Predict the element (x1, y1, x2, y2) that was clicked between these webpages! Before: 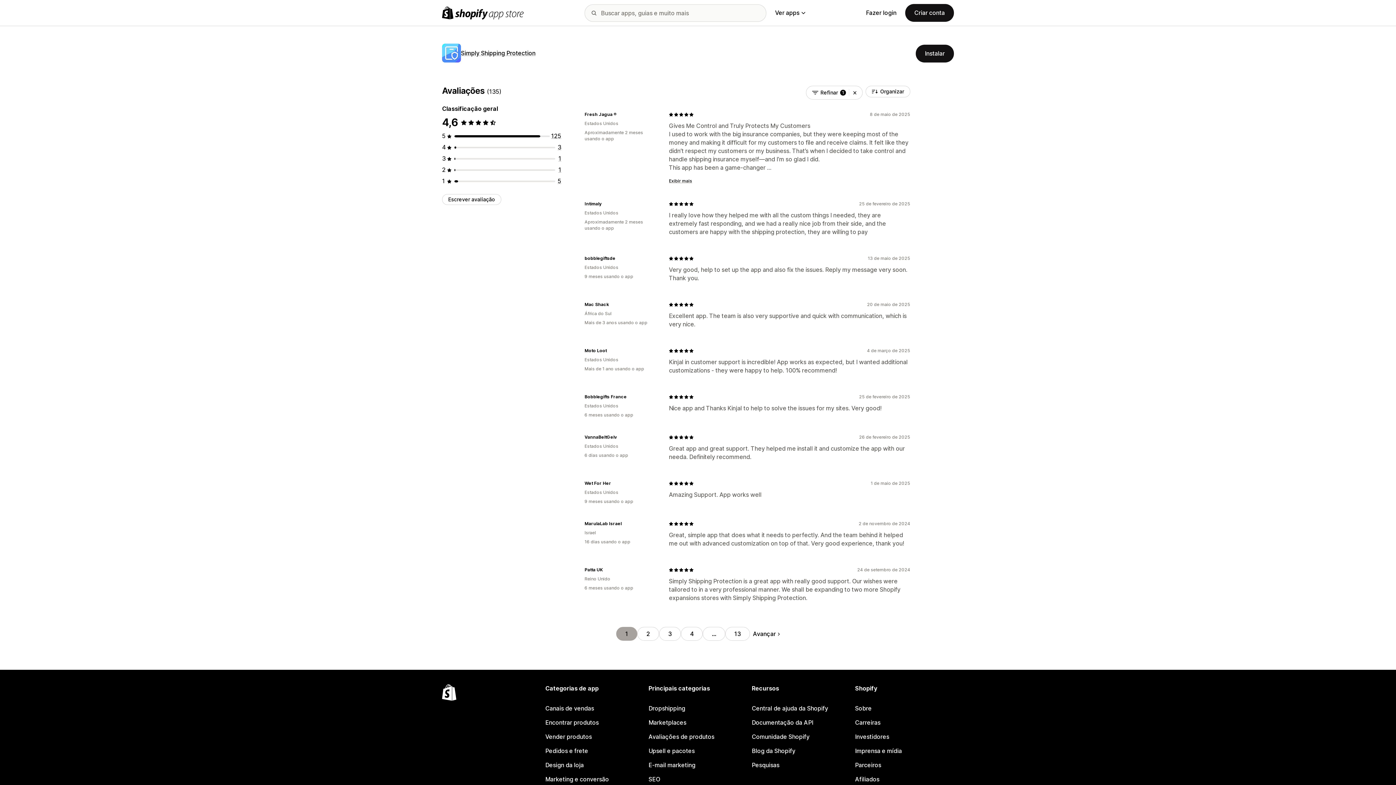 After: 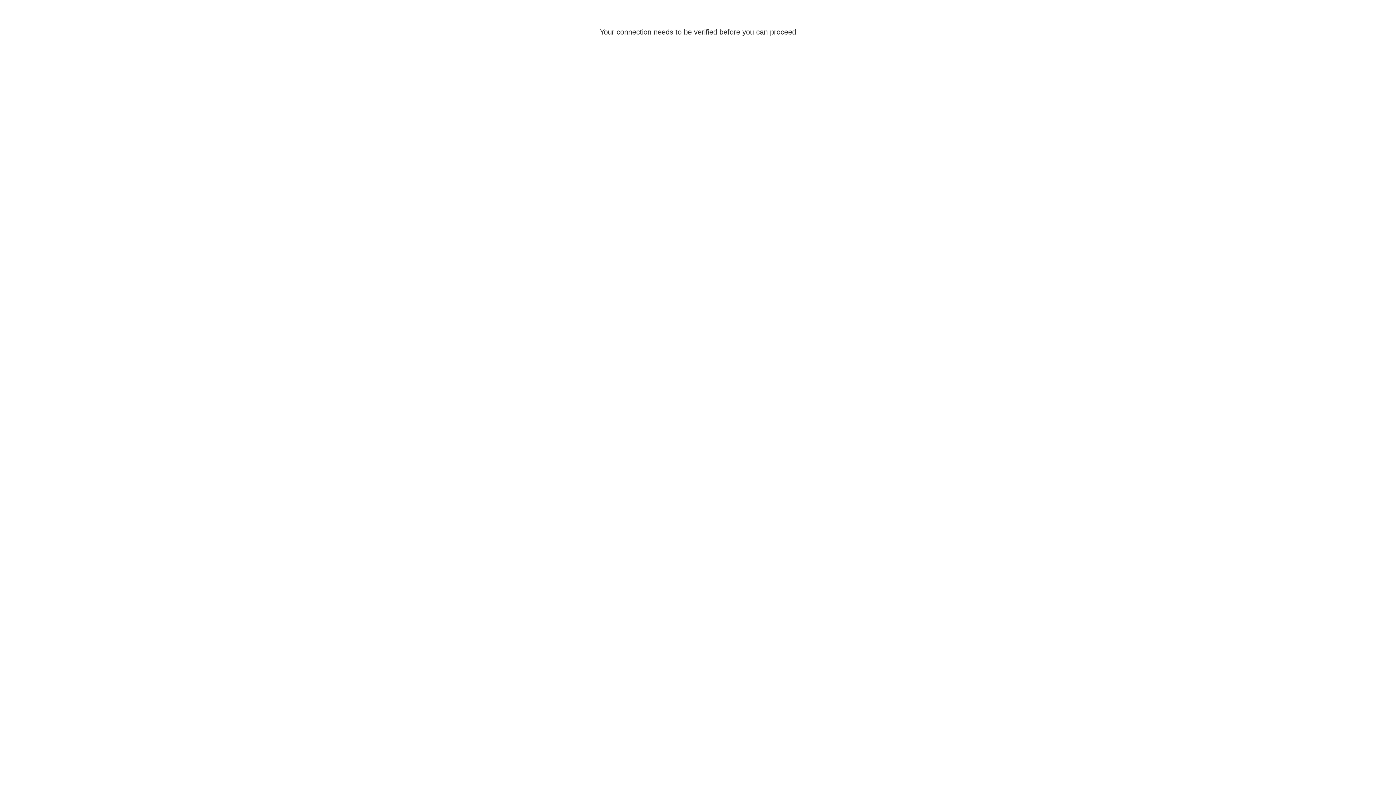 Action: label: Criar conta bbox: (905, 4, 954, 21)